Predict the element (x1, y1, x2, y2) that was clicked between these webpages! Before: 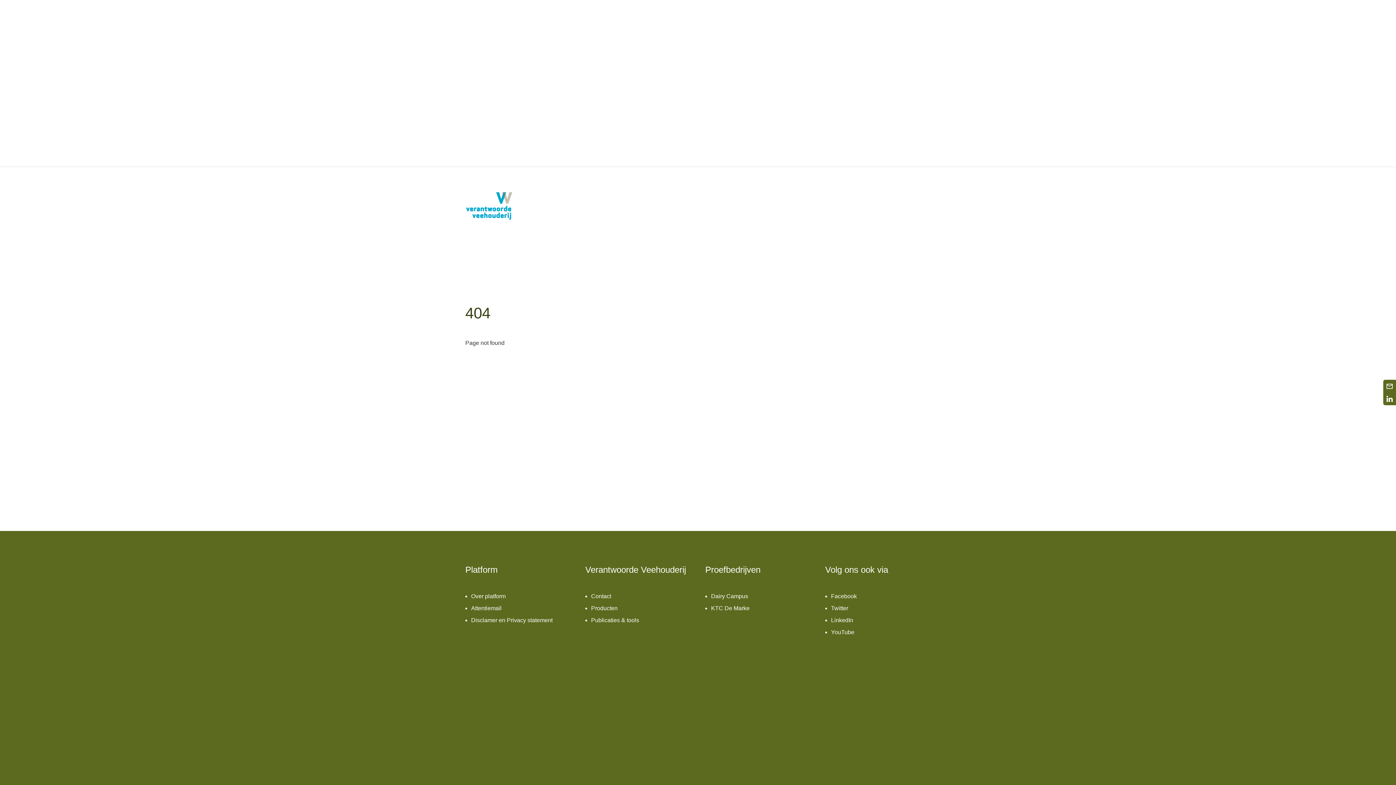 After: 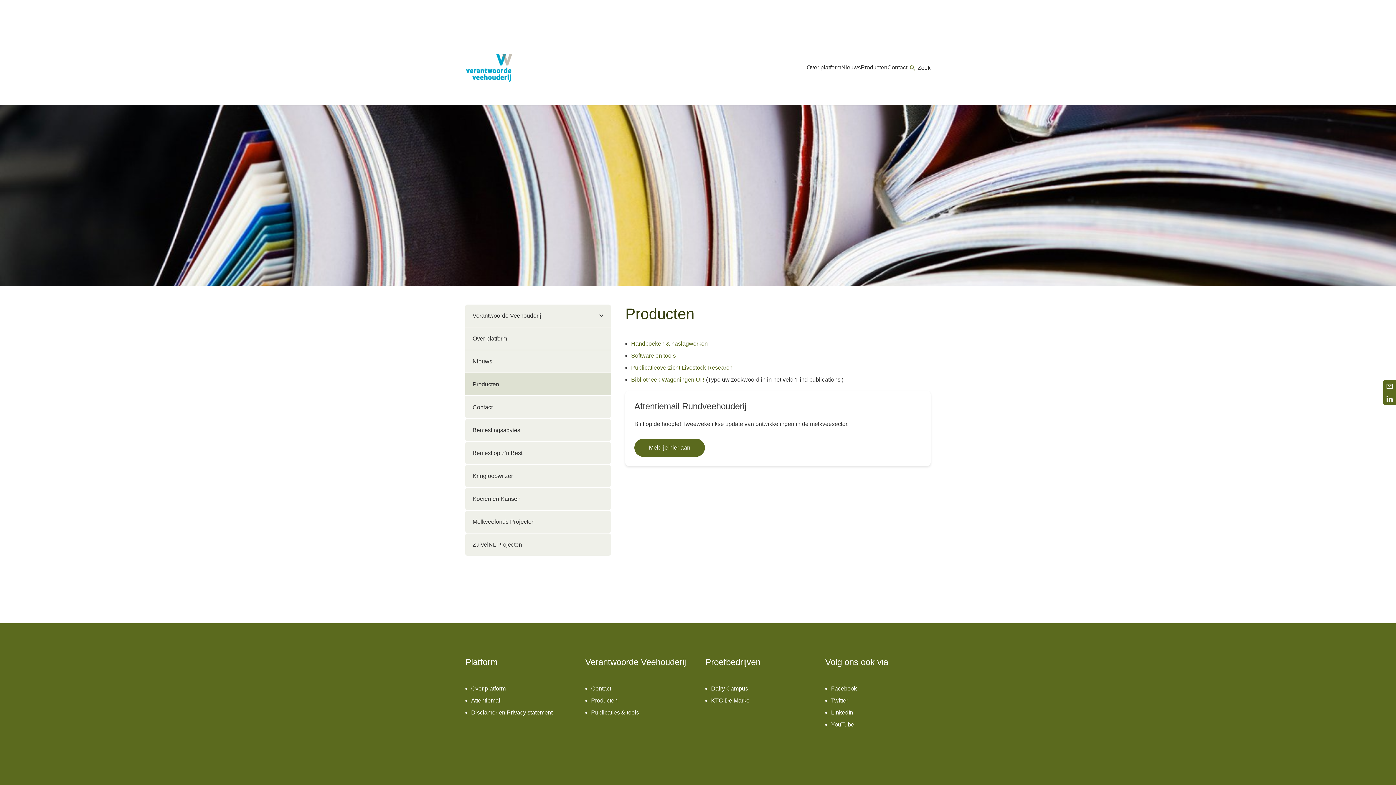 Action: label: Producten bbox: (591, 605, 617, 611)